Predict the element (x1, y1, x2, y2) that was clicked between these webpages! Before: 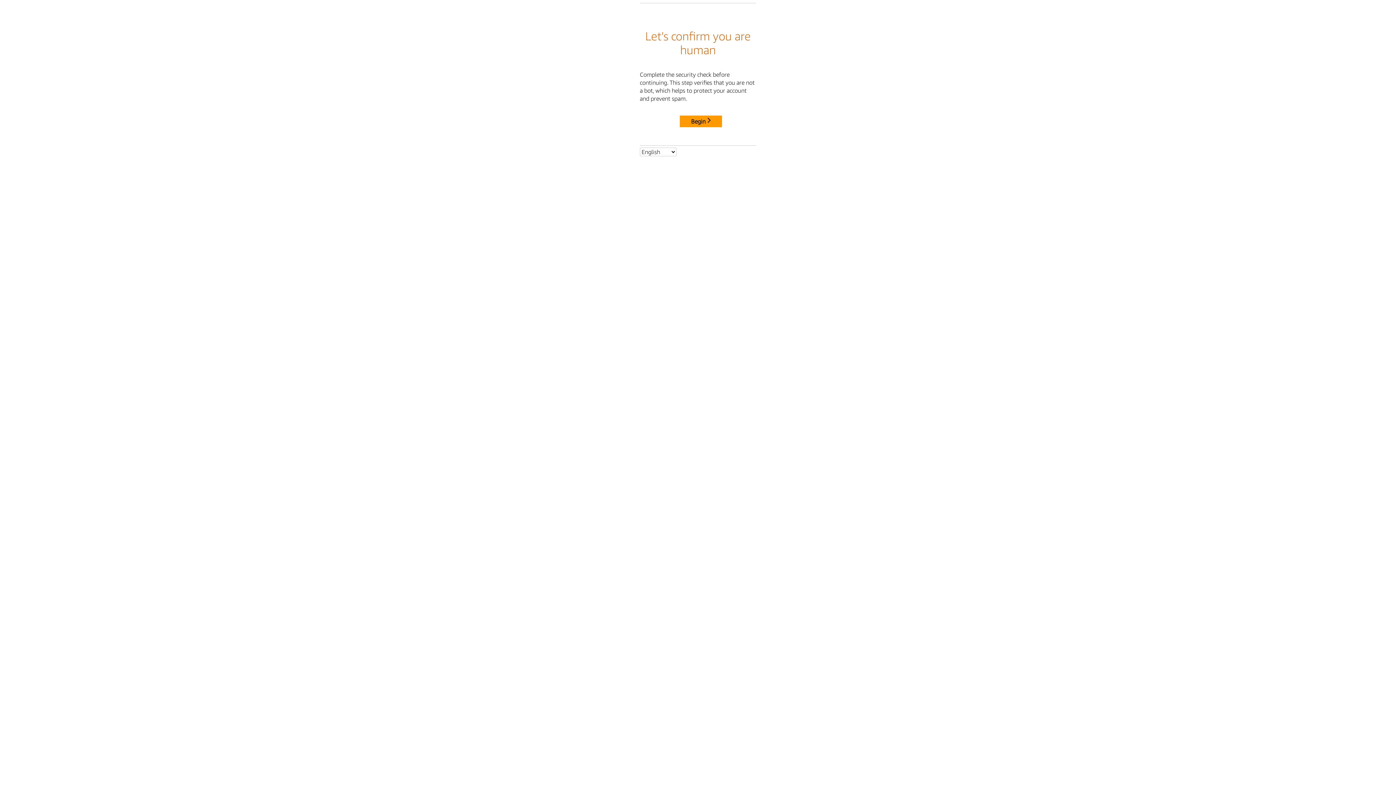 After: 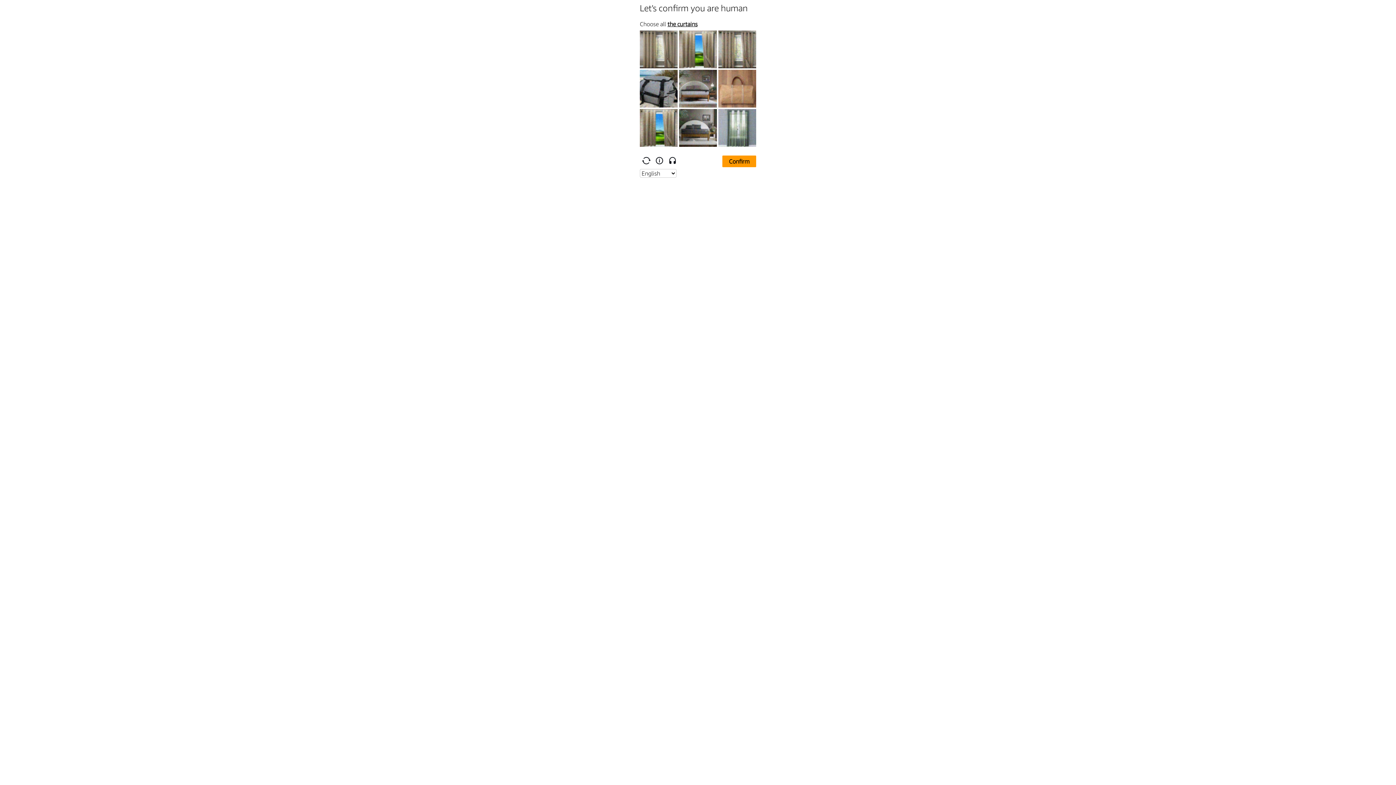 Action: bbox: (680, 115, 722, 127) label: Begin